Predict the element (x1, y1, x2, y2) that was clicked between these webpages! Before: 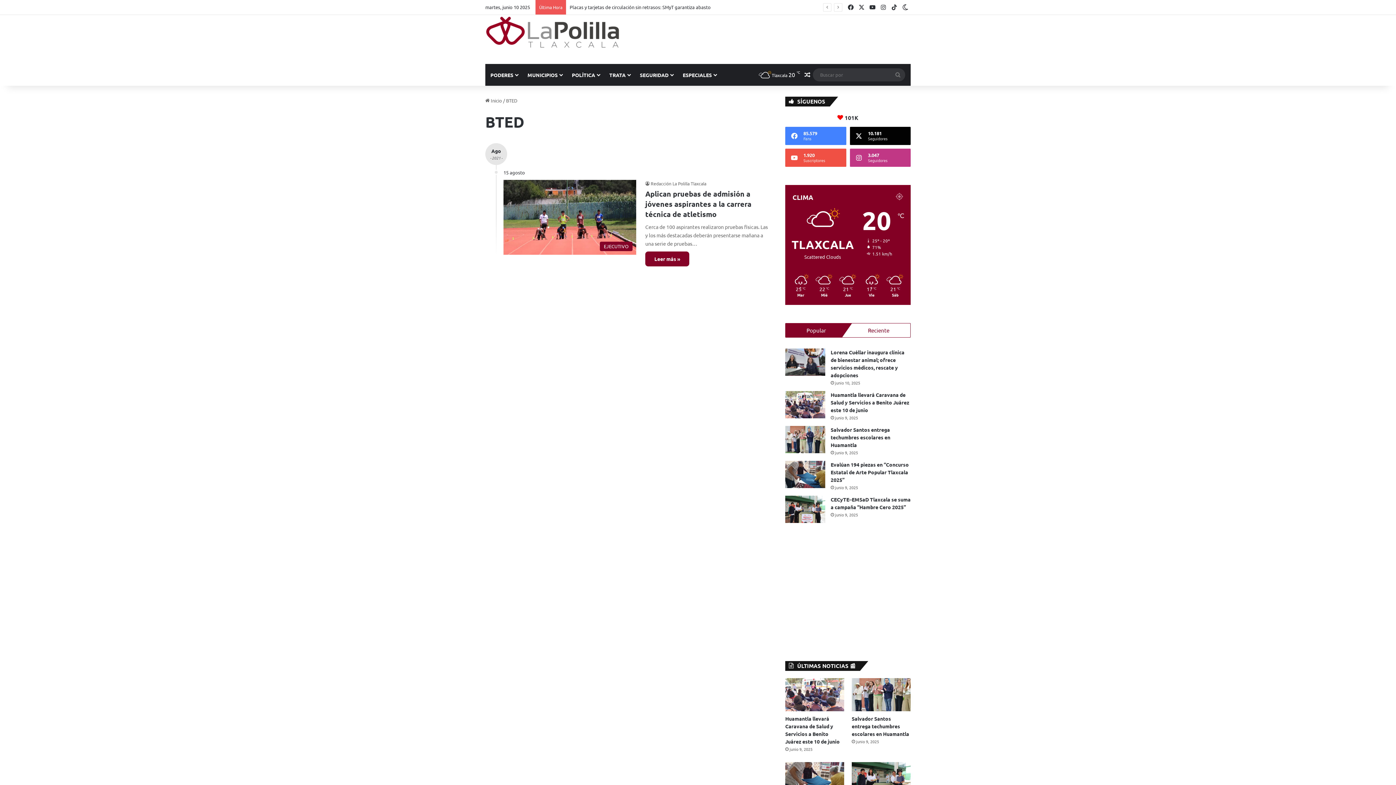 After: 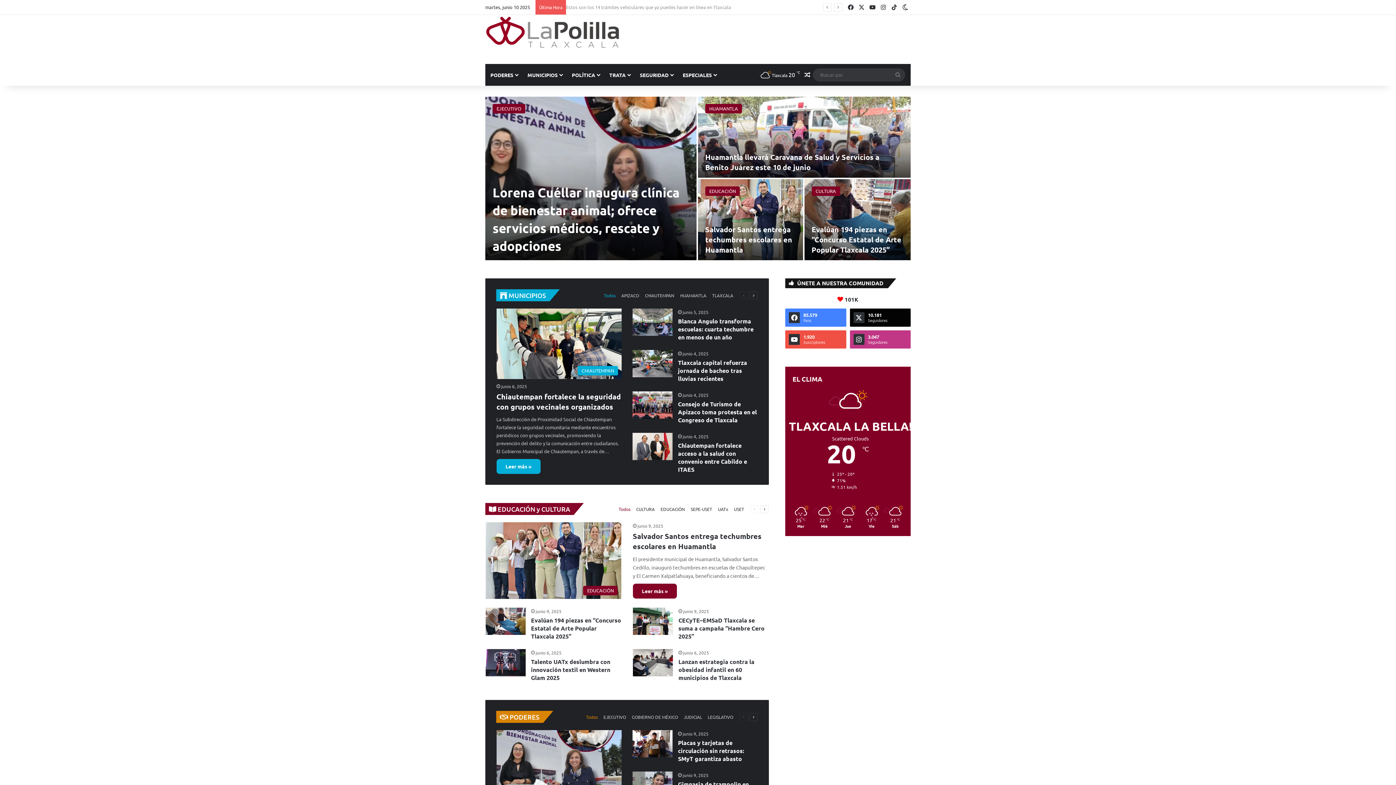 Action: bbox: (485, 97, 502, 103) label:  Inicio